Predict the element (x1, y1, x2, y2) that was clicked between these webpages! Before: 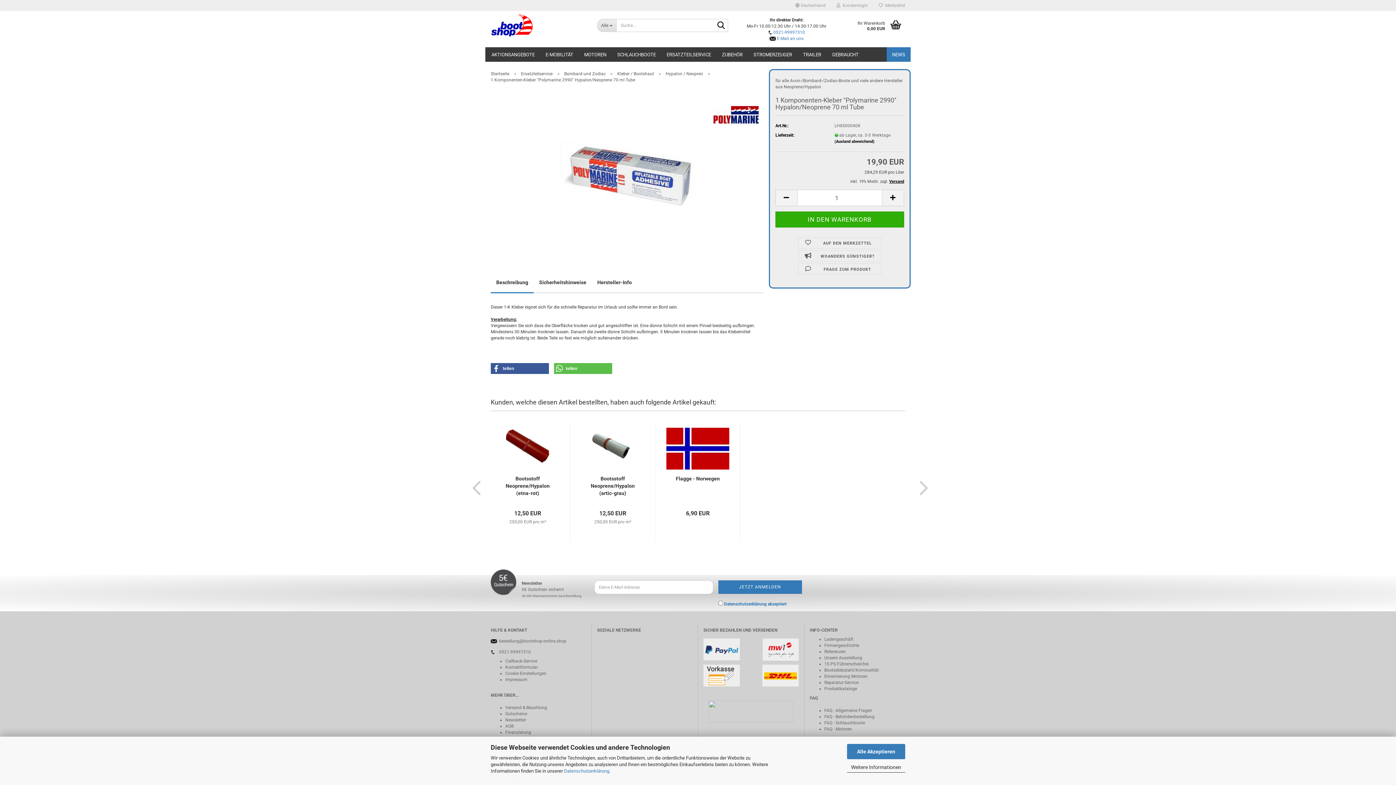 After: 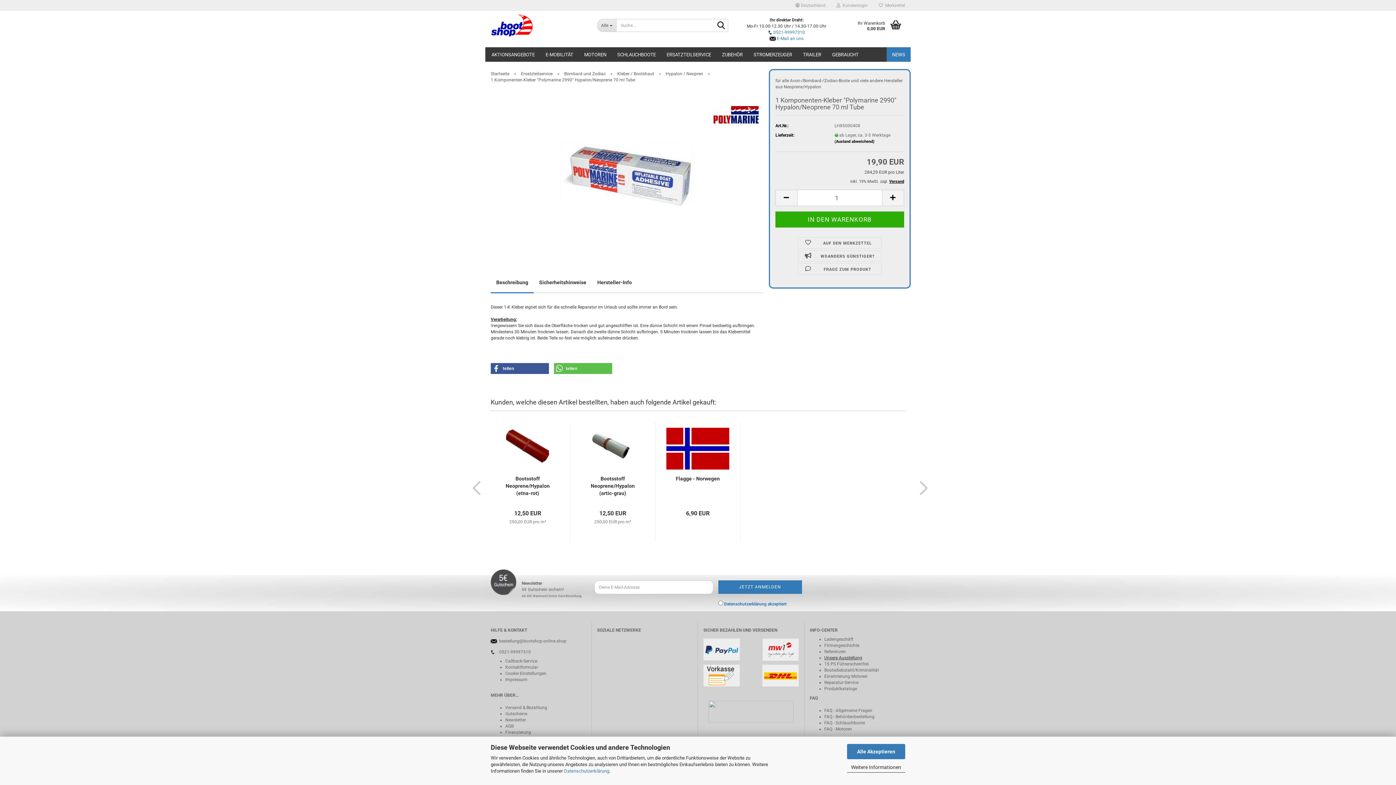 Action: bbox: (824, 655, 862, 660) label: Unsere Ausstellung